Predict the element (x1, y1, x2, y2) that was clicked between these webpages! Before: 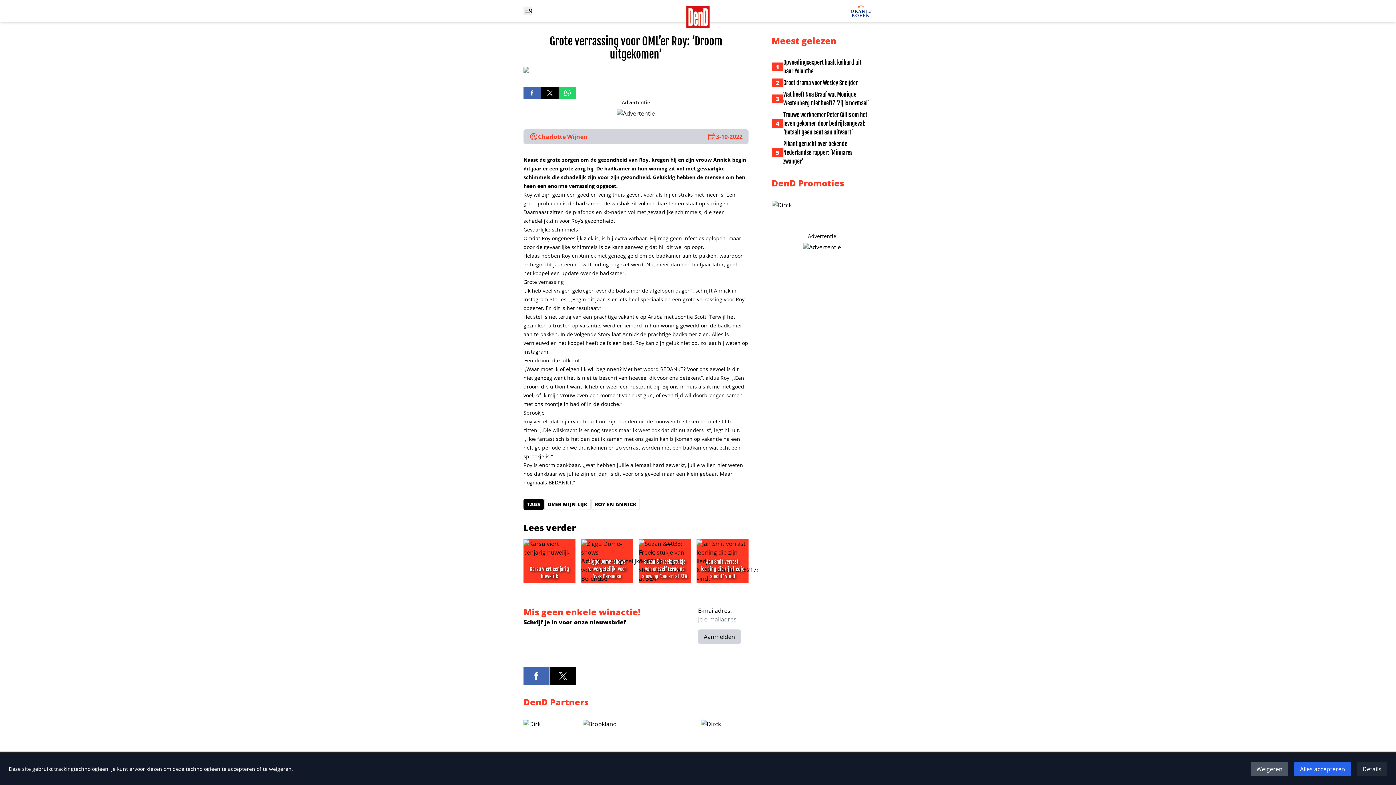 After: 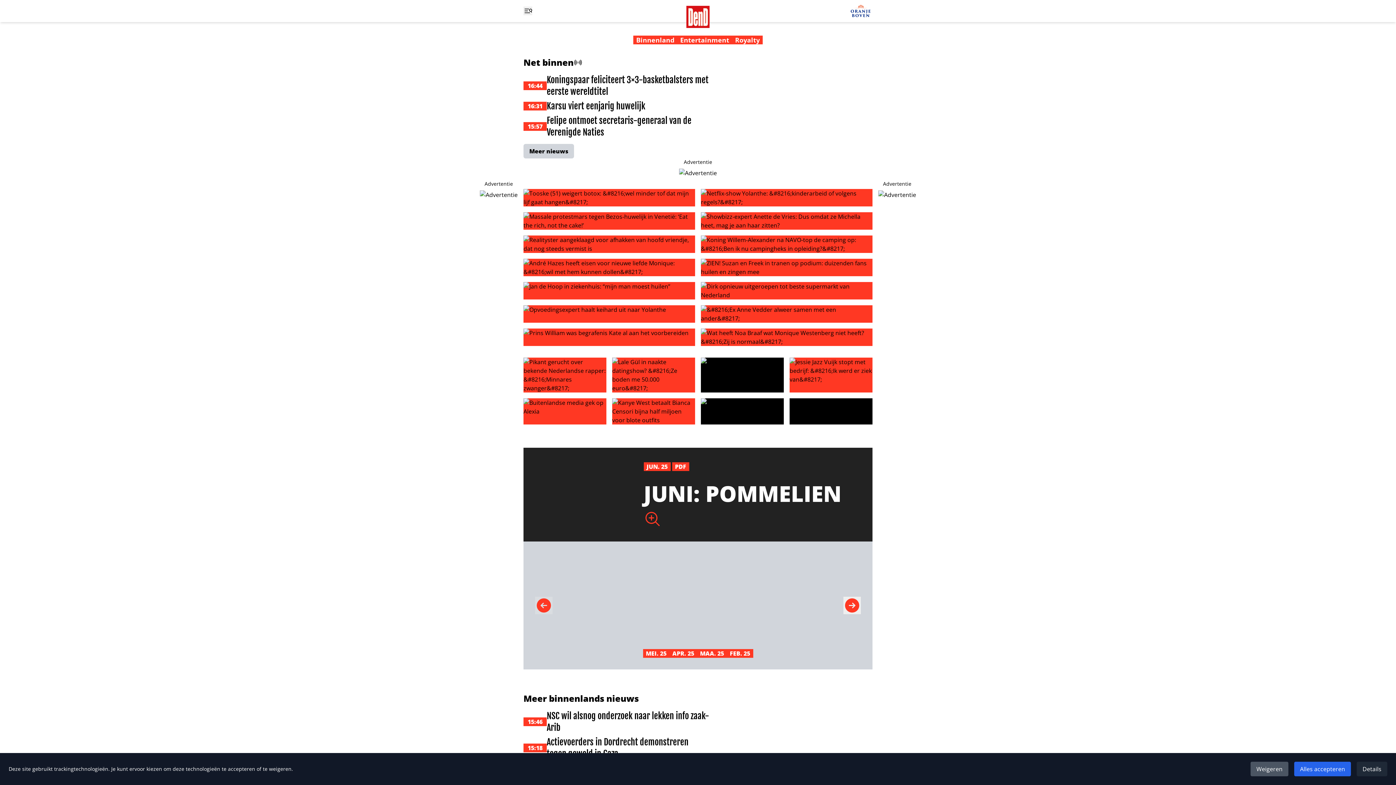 Action: bbox: (686, 0, 709, 22)